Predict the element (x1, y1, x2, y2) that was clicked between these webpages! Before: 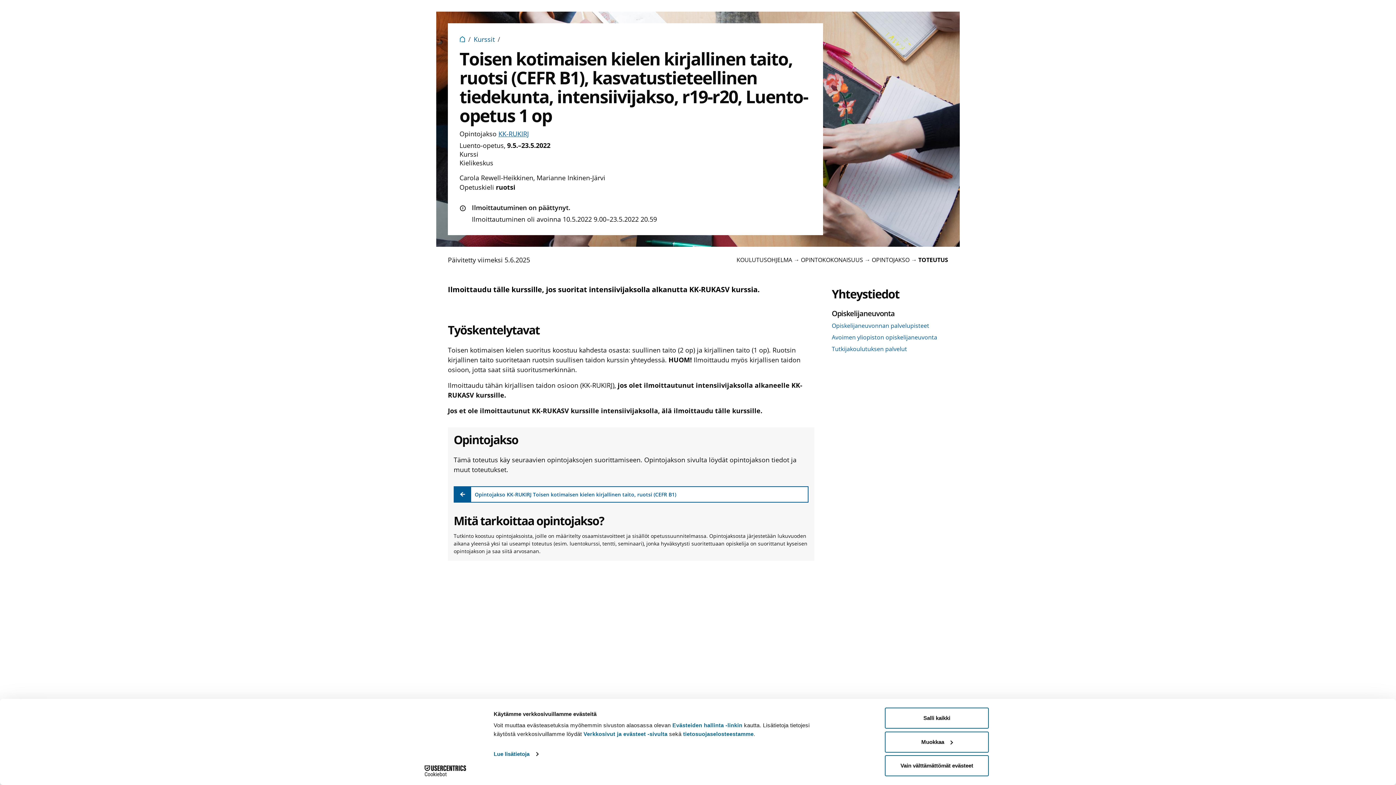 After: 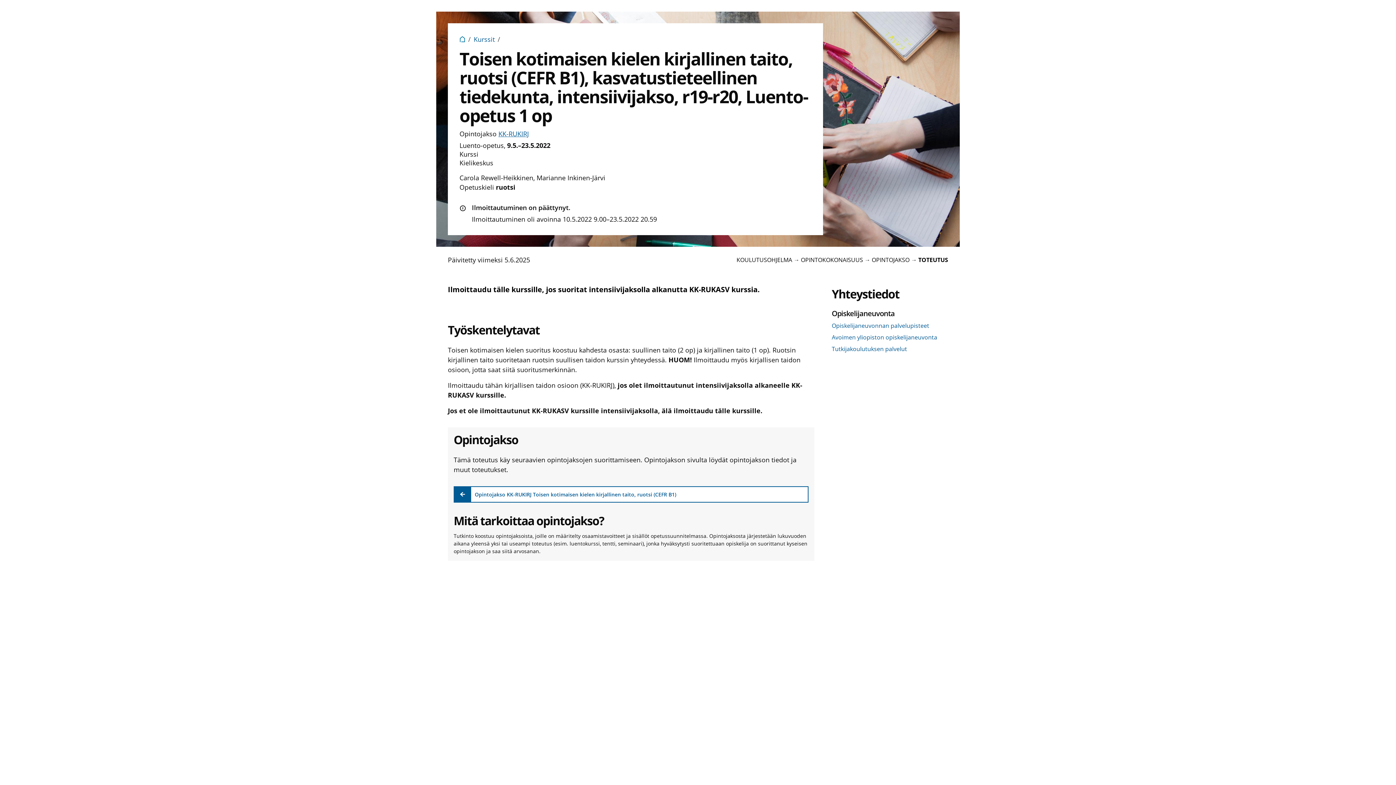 Action: bbox: (885, 755, 989, 776) label: Vain välttämättömät evästeet